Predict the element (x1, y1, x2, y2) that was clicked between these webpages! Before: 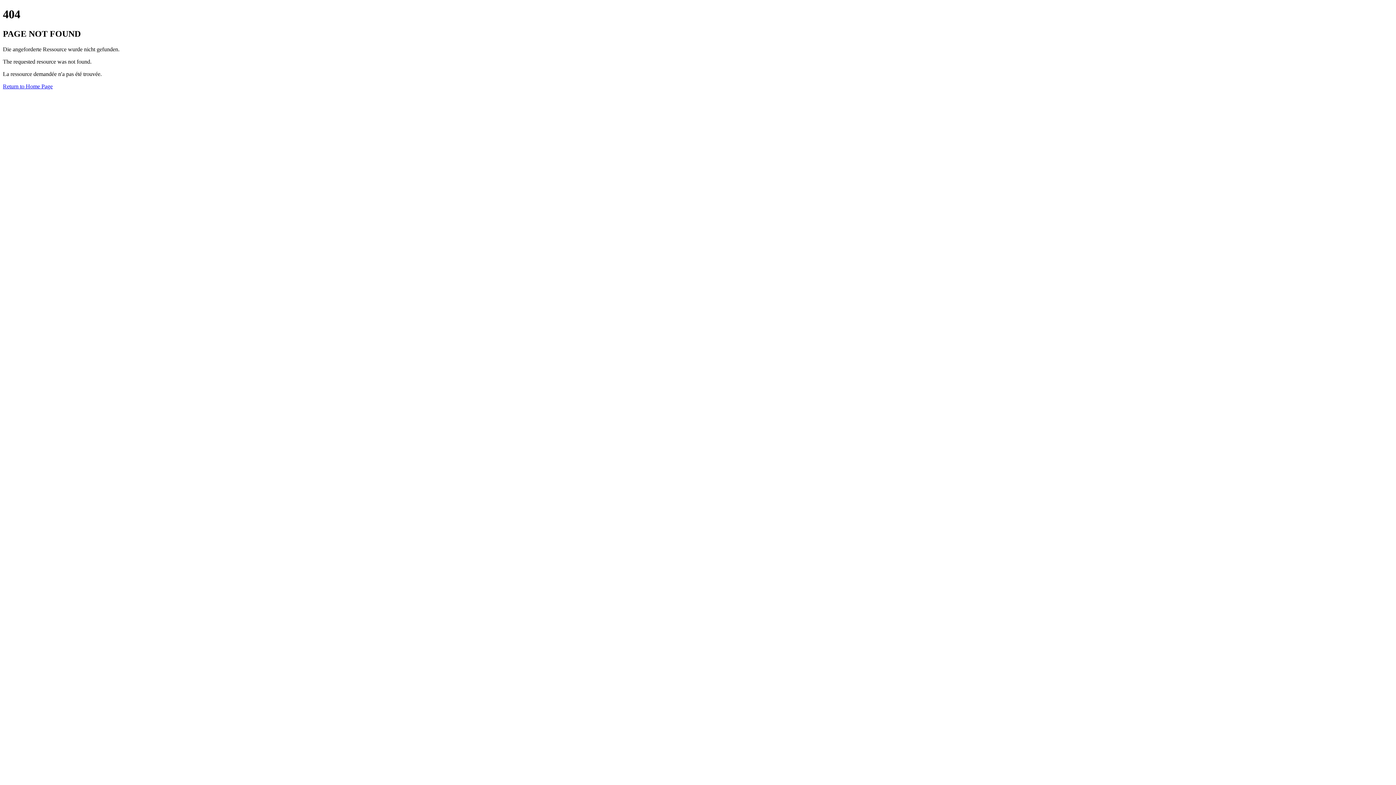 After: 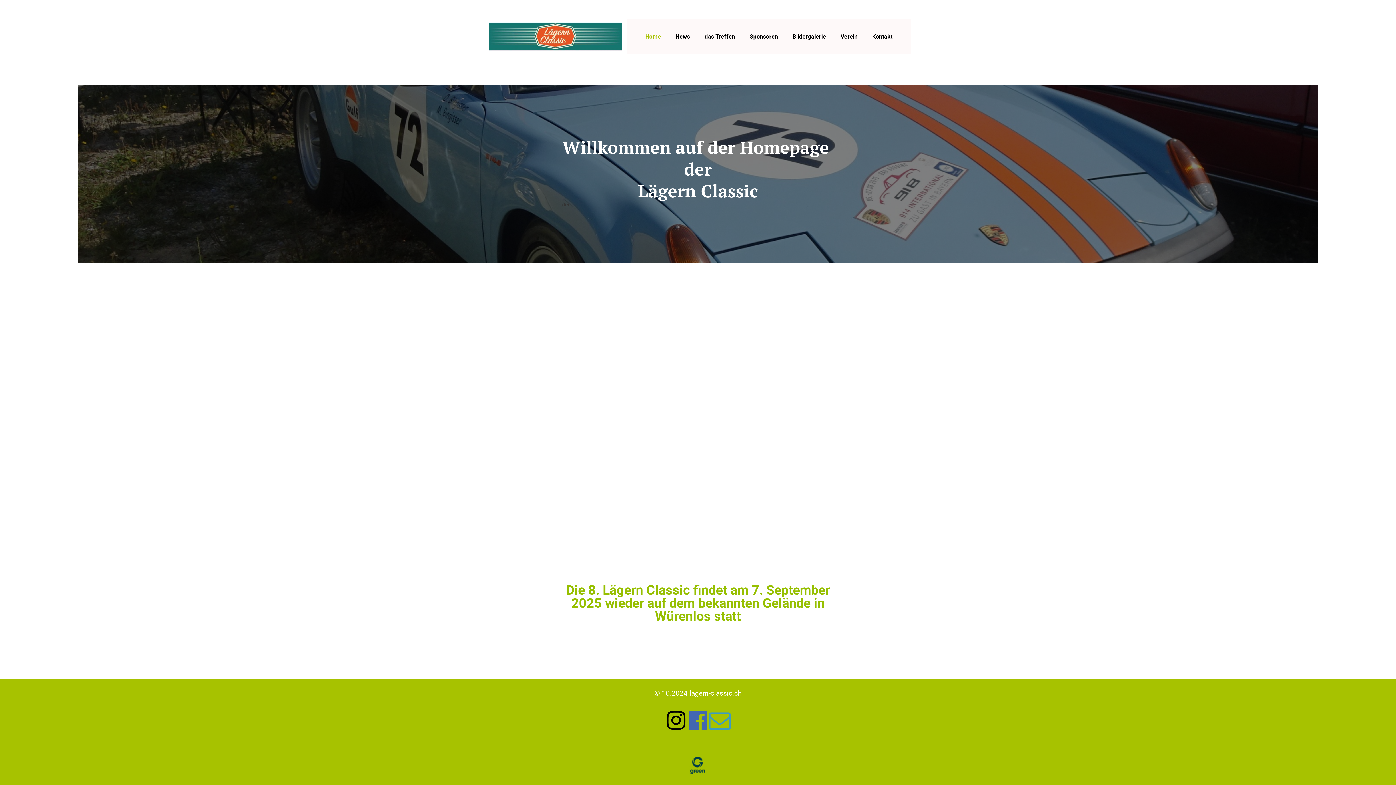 Action: bbox: (2, 83, 52, 89) label: Return to Home Page